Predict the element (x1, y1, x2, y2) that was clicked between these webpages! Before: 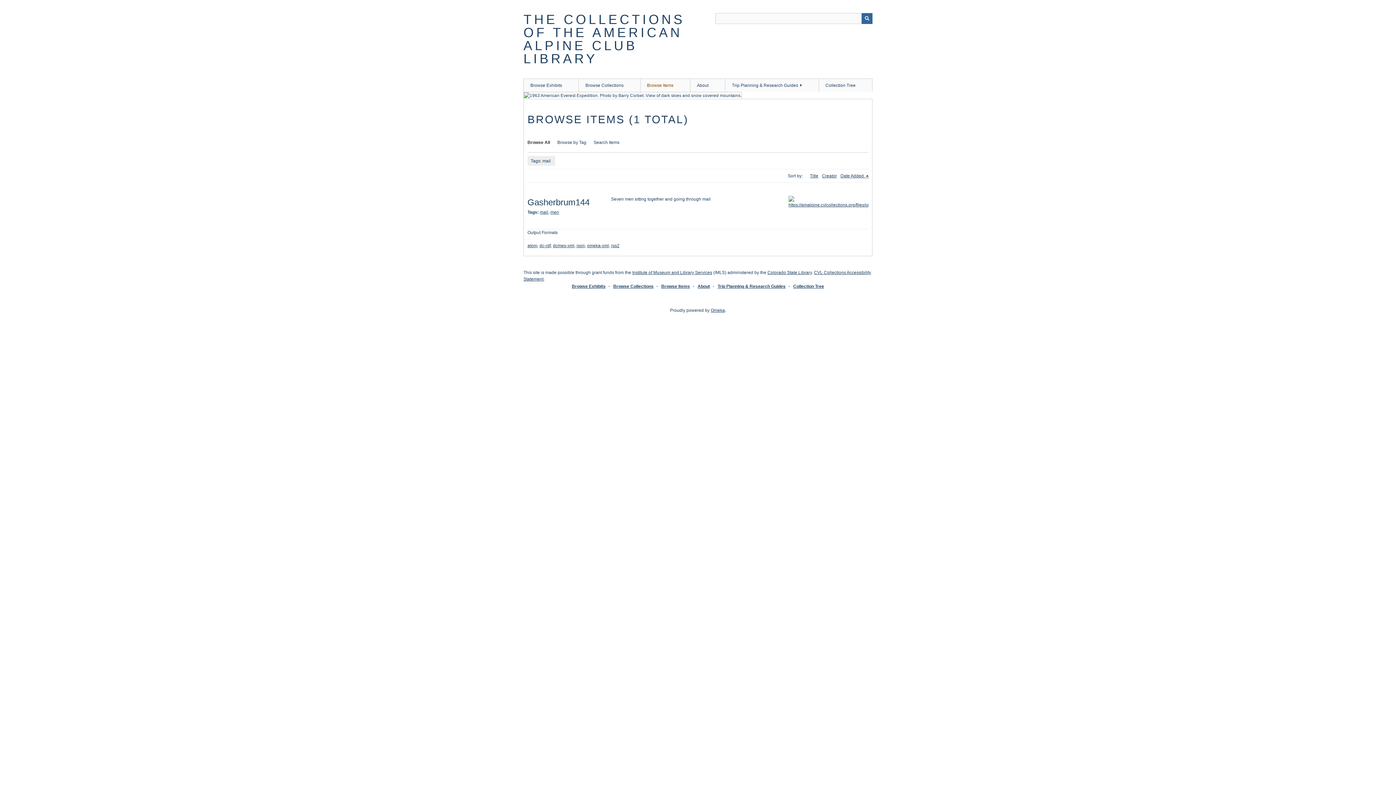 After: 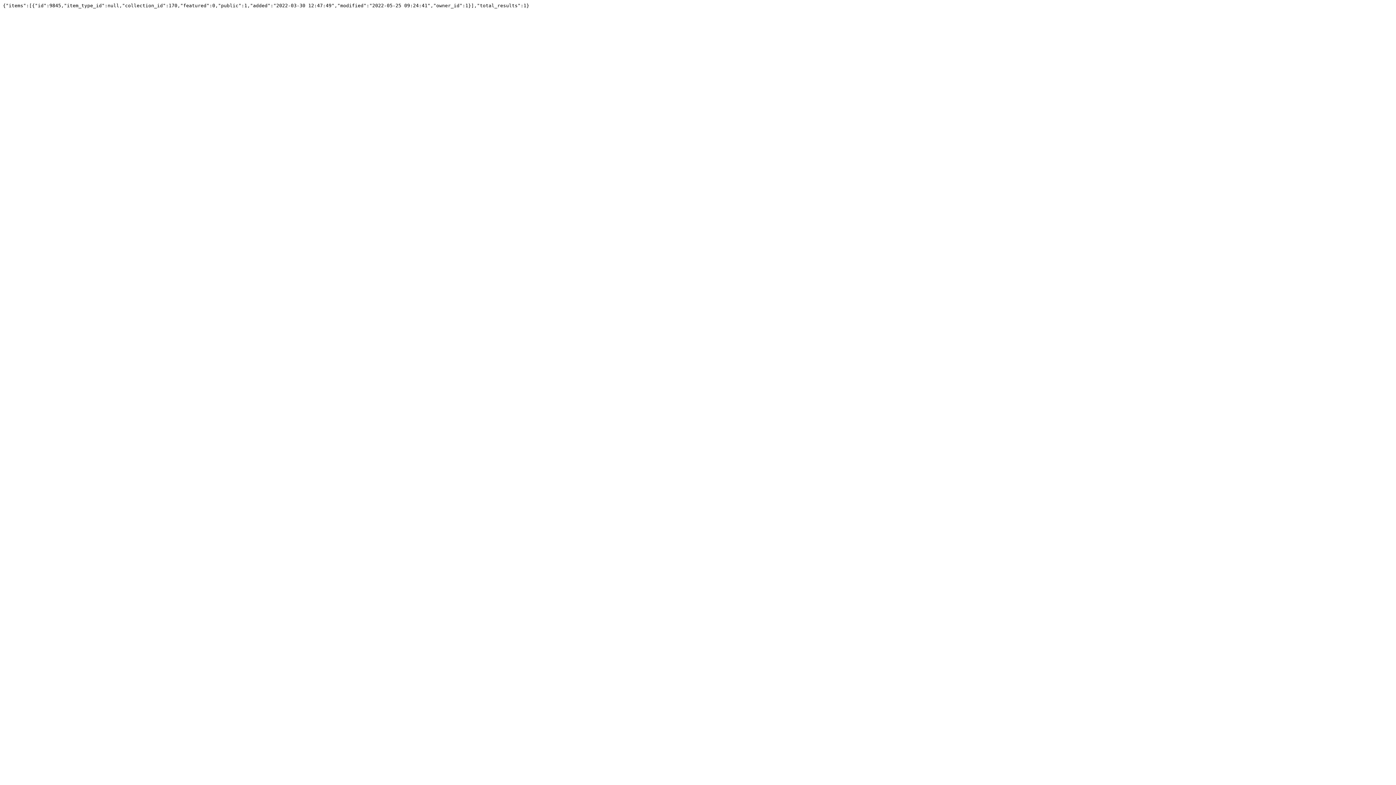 Action: bbox: (576, 243, 585, 248) label: json